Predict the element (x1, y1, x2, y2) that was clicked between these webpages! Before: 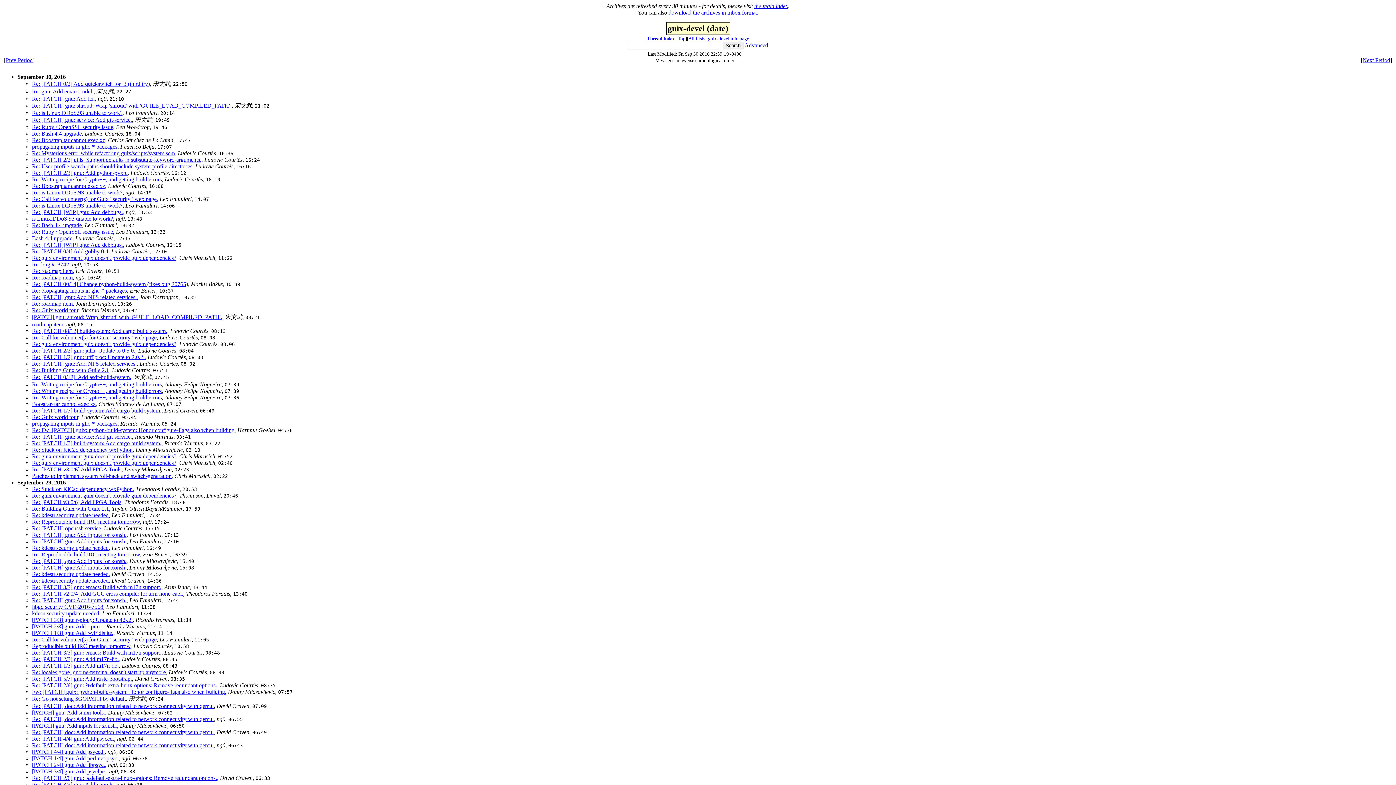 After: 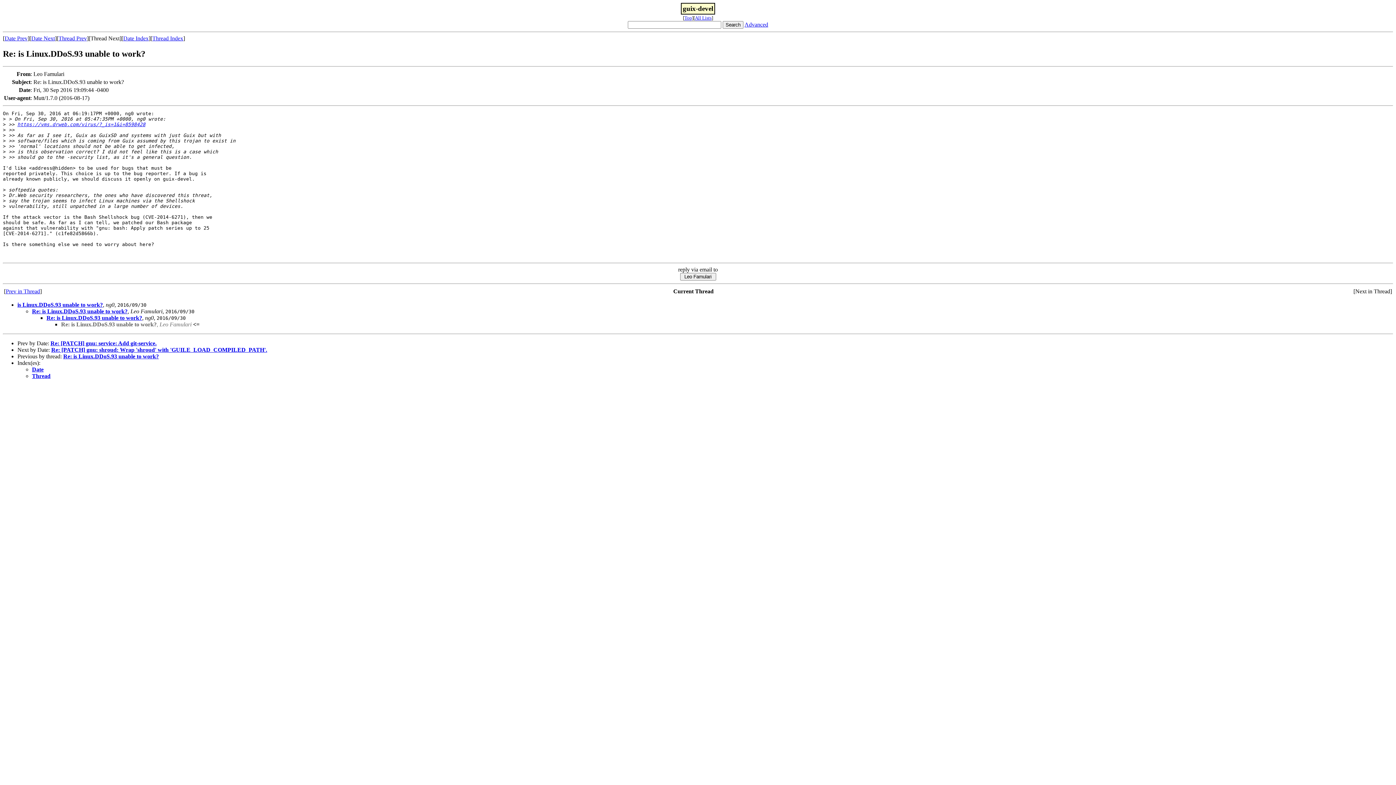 Action: bbox: (32, 109, 122, 116) label: Re: is Linux.DDoS.93 unable to work?